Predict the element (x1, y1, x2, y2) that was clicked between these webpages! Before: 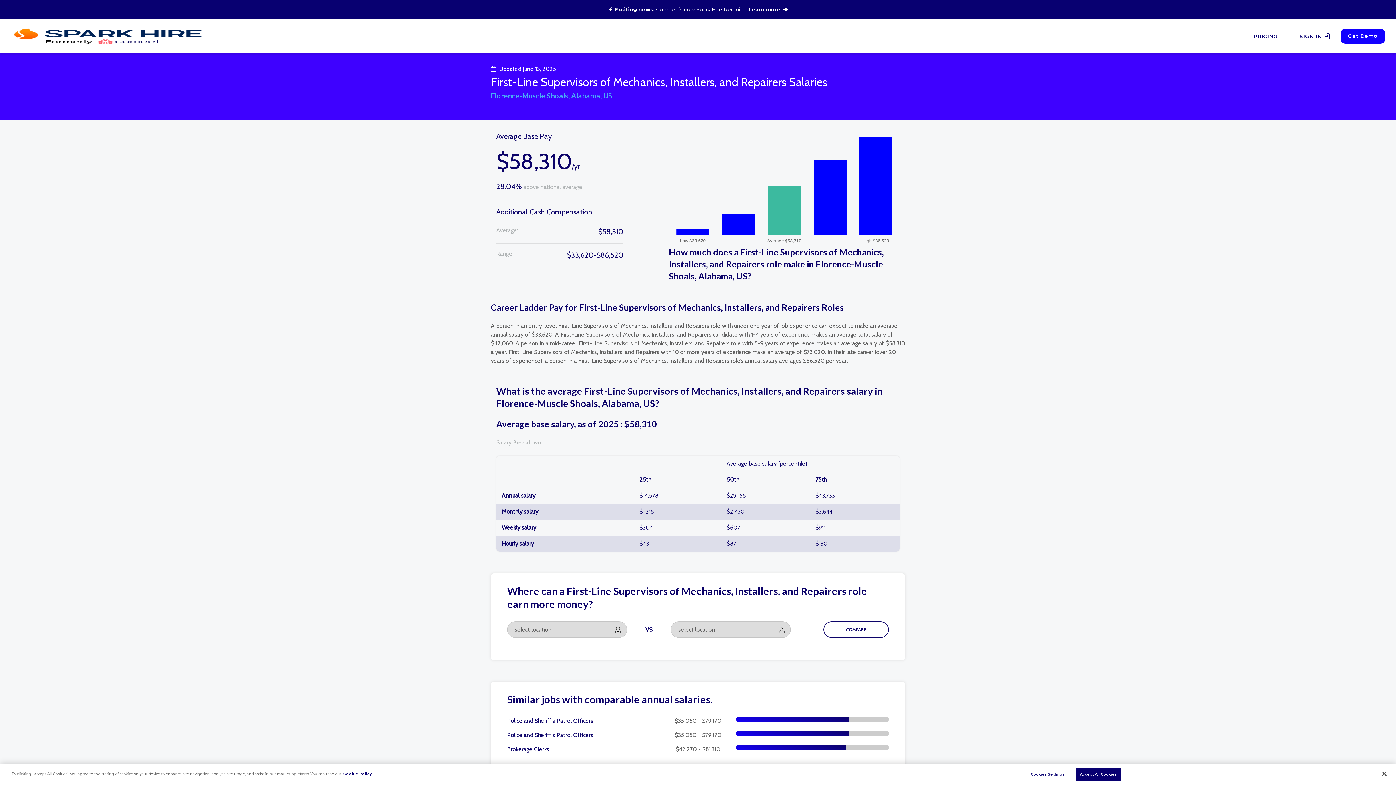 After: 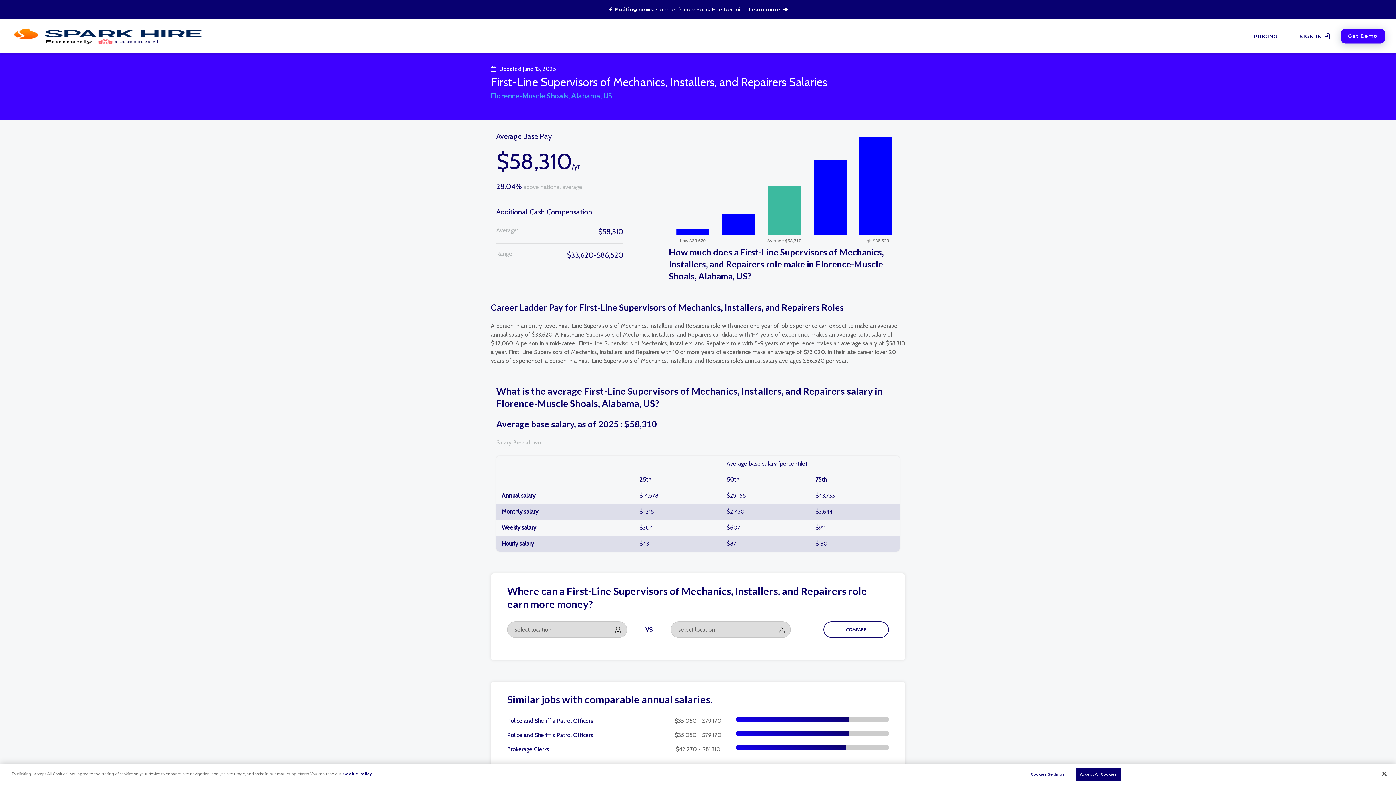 Action: bbox: (1341, 28, 1385, 43) label: Get Demo